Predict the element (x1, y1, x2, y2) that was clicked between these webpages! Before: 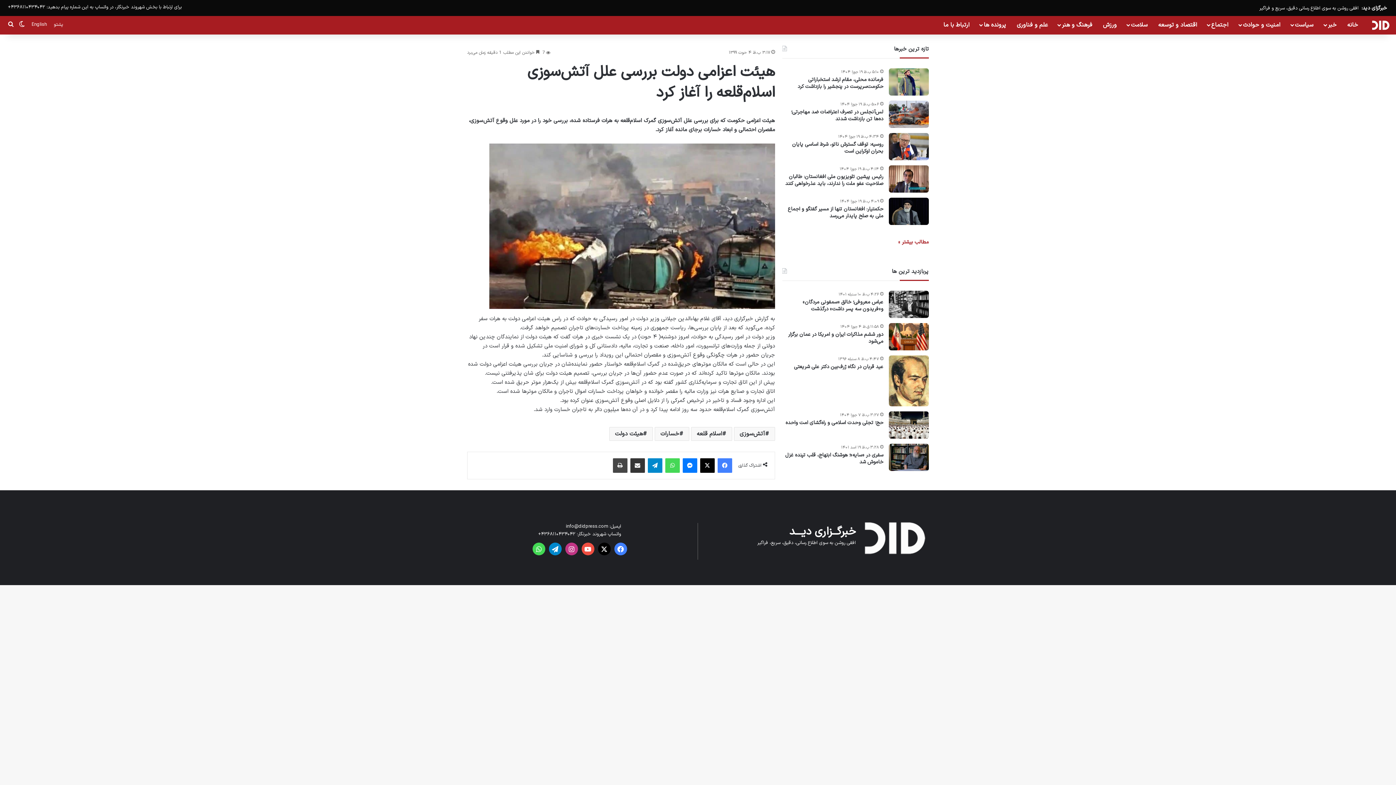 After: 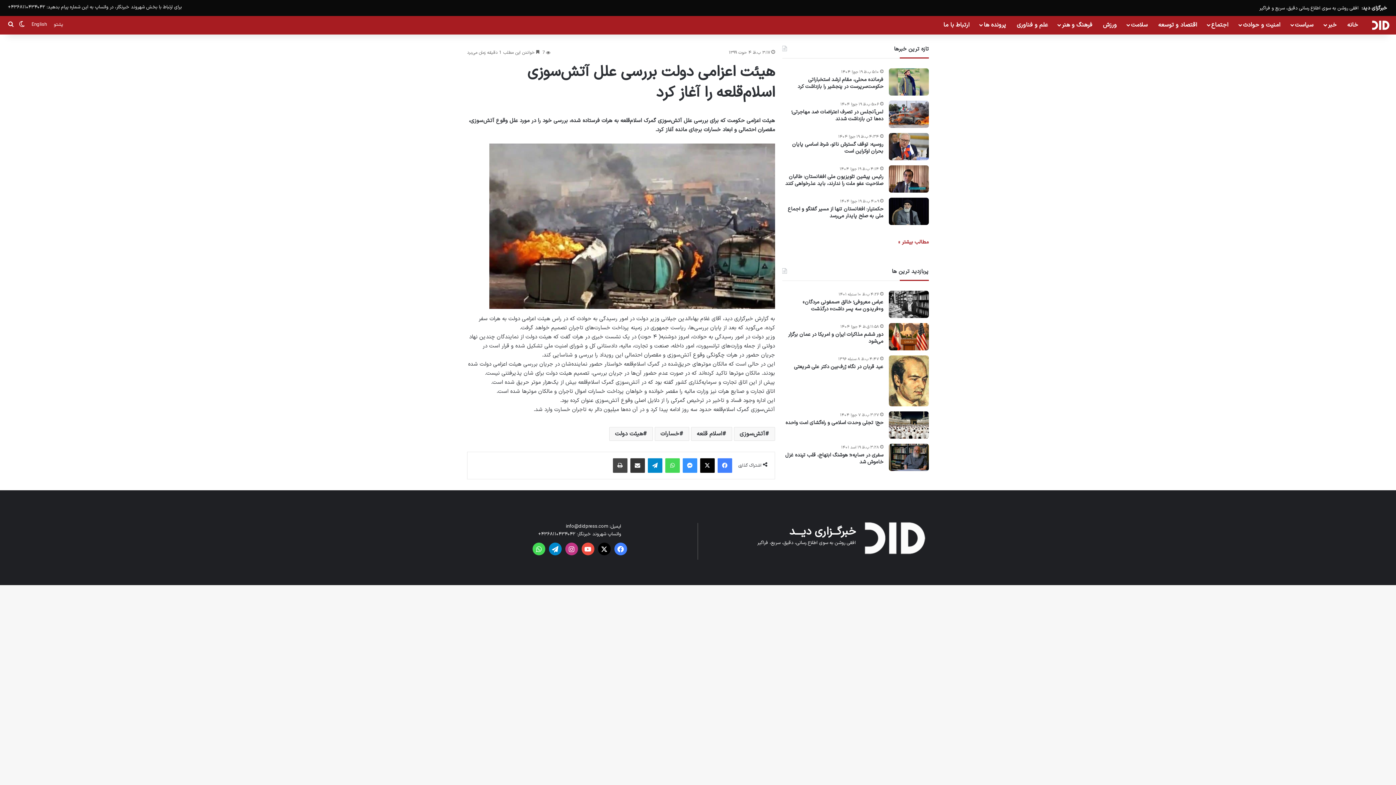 Action: label: پیام رسان bbox: (682, 458, 697, 473)